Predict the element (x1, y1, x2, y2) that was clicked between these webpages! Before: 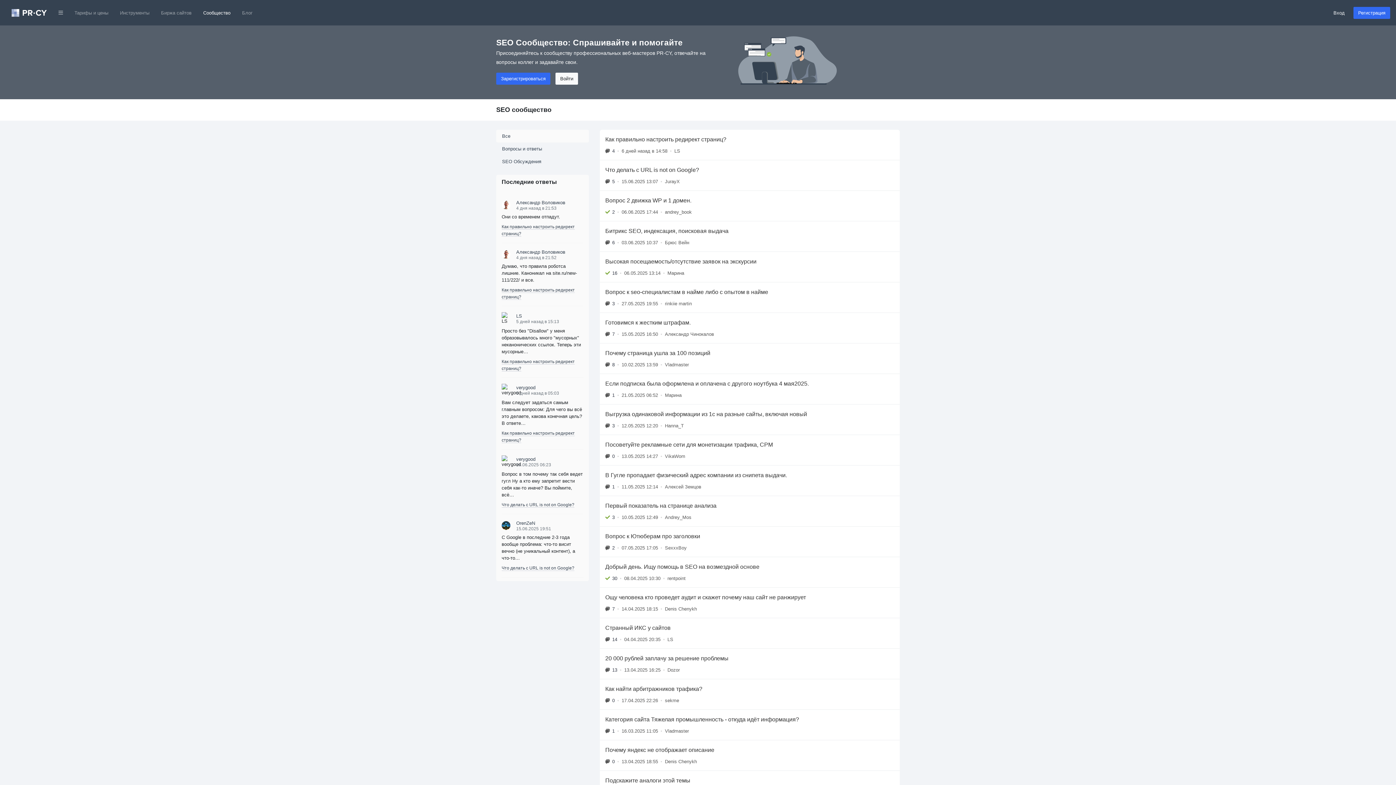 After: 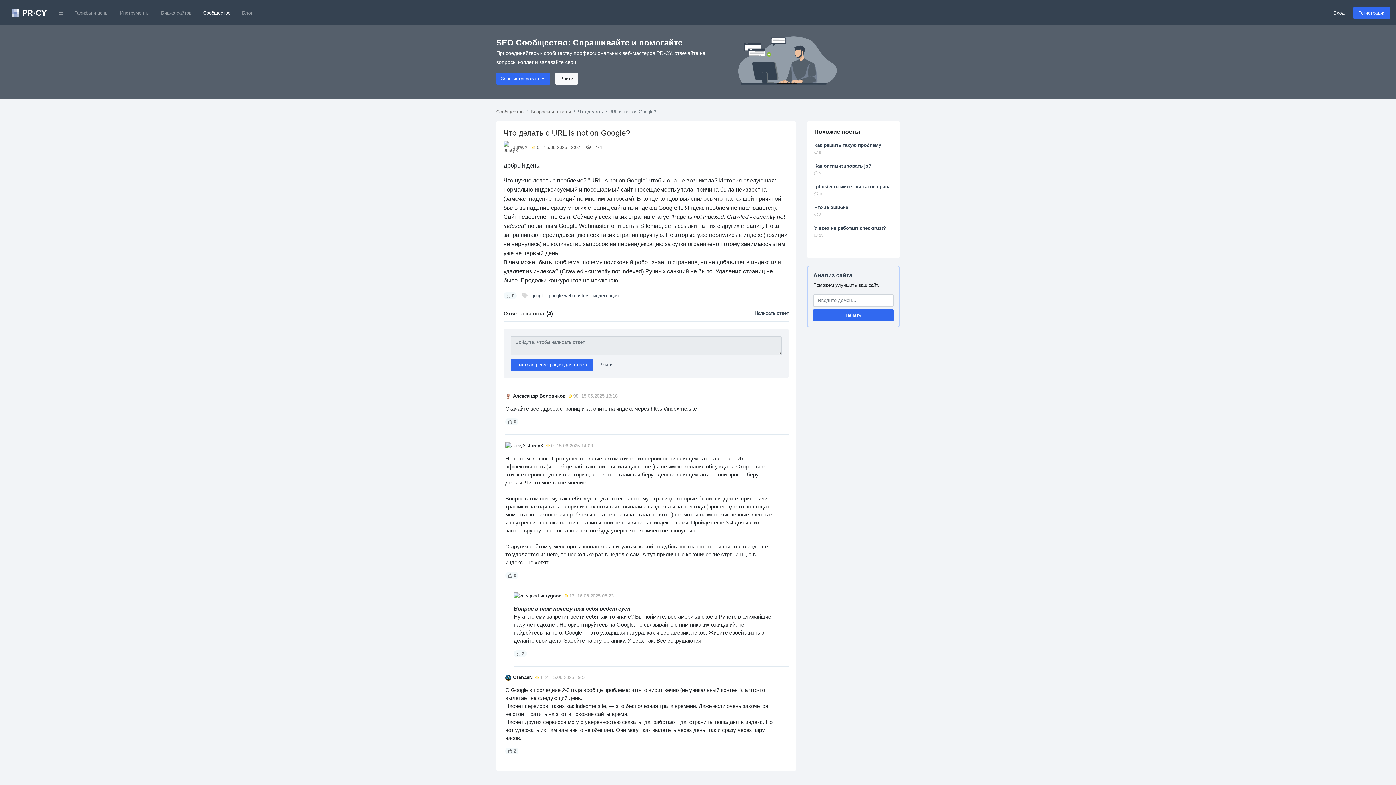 Action: label: Что делать с URL is not on Google?
5
•
15.06.2025 13:07
•
JurayX bbox: (600, 160, 900, 190)